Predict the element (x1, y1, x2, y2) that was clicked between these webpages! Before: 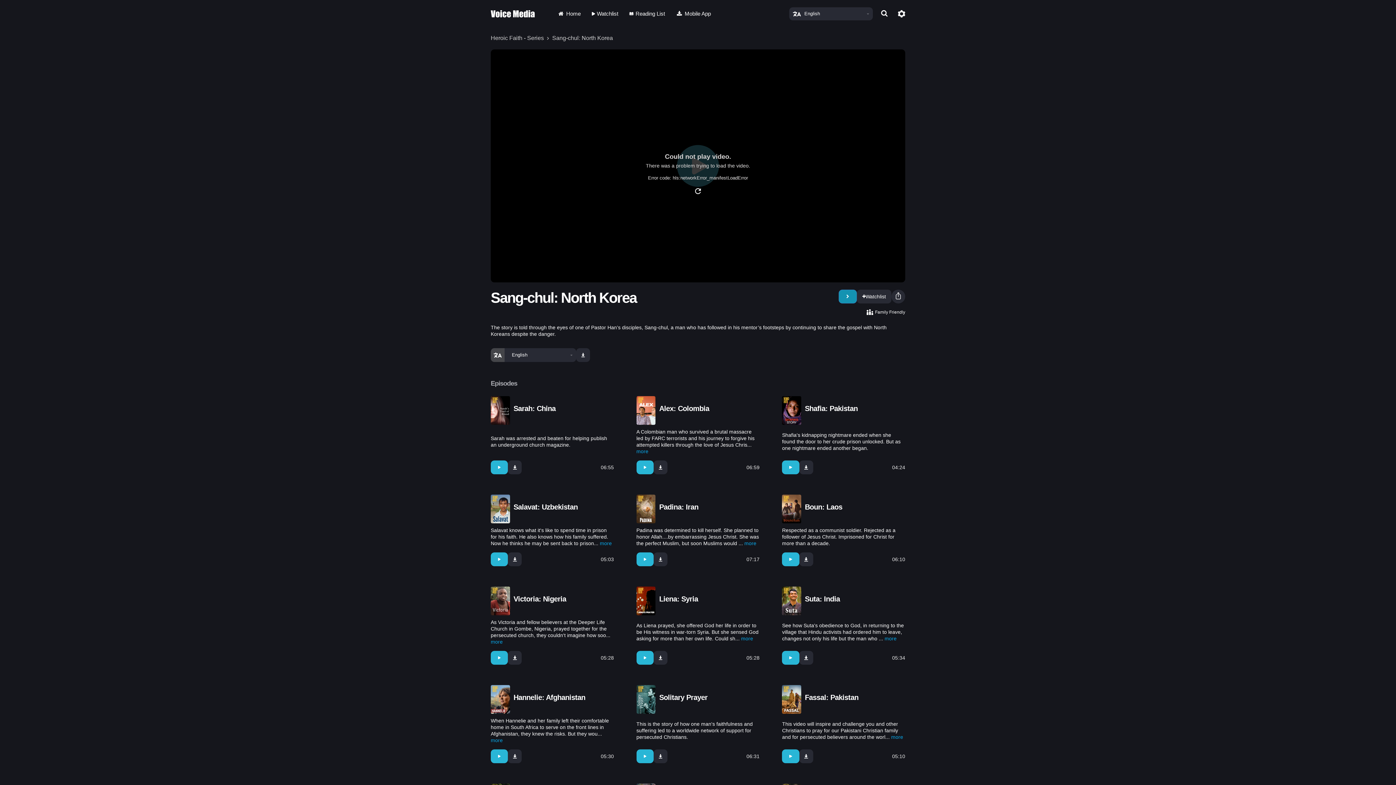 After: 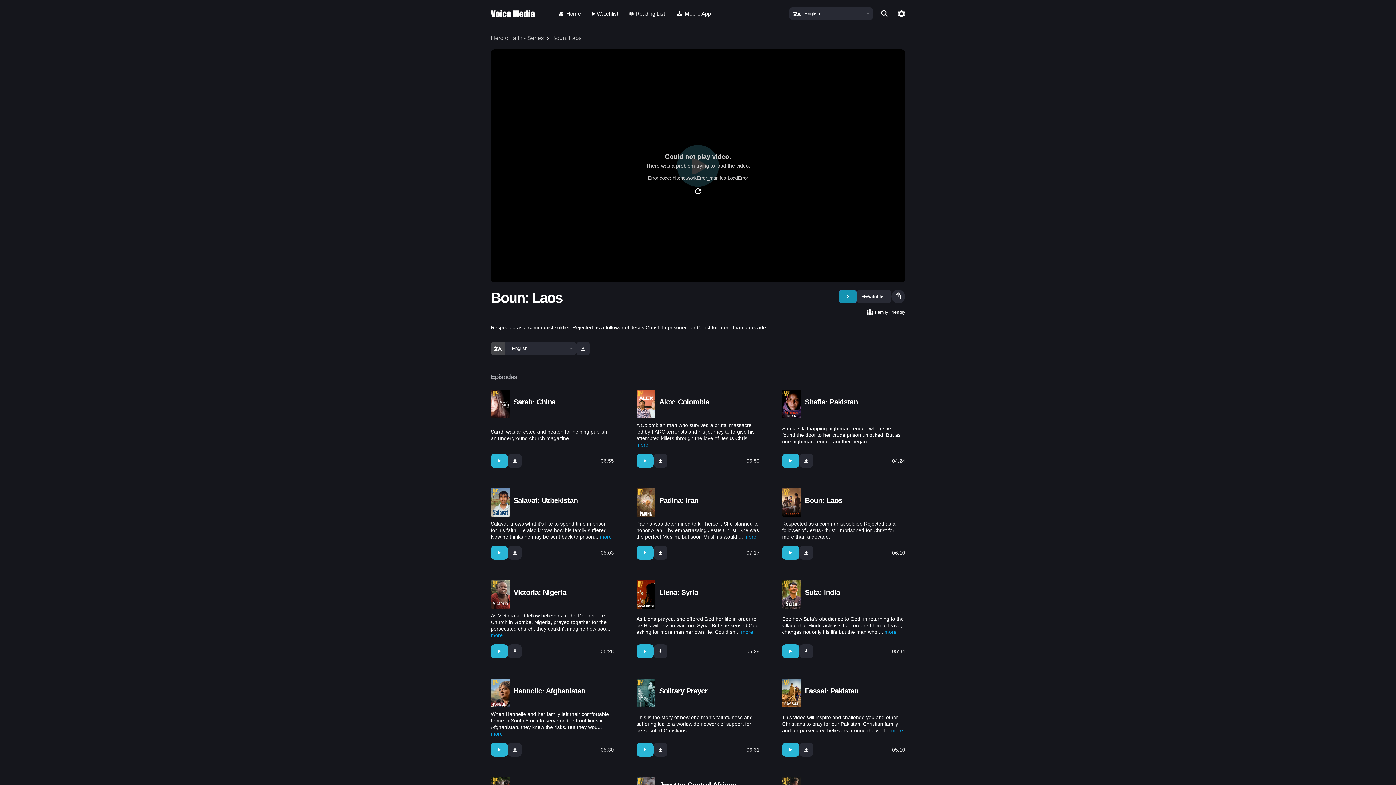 Action: bbox: (782, 495, 905, 523) label: Boun: Laos